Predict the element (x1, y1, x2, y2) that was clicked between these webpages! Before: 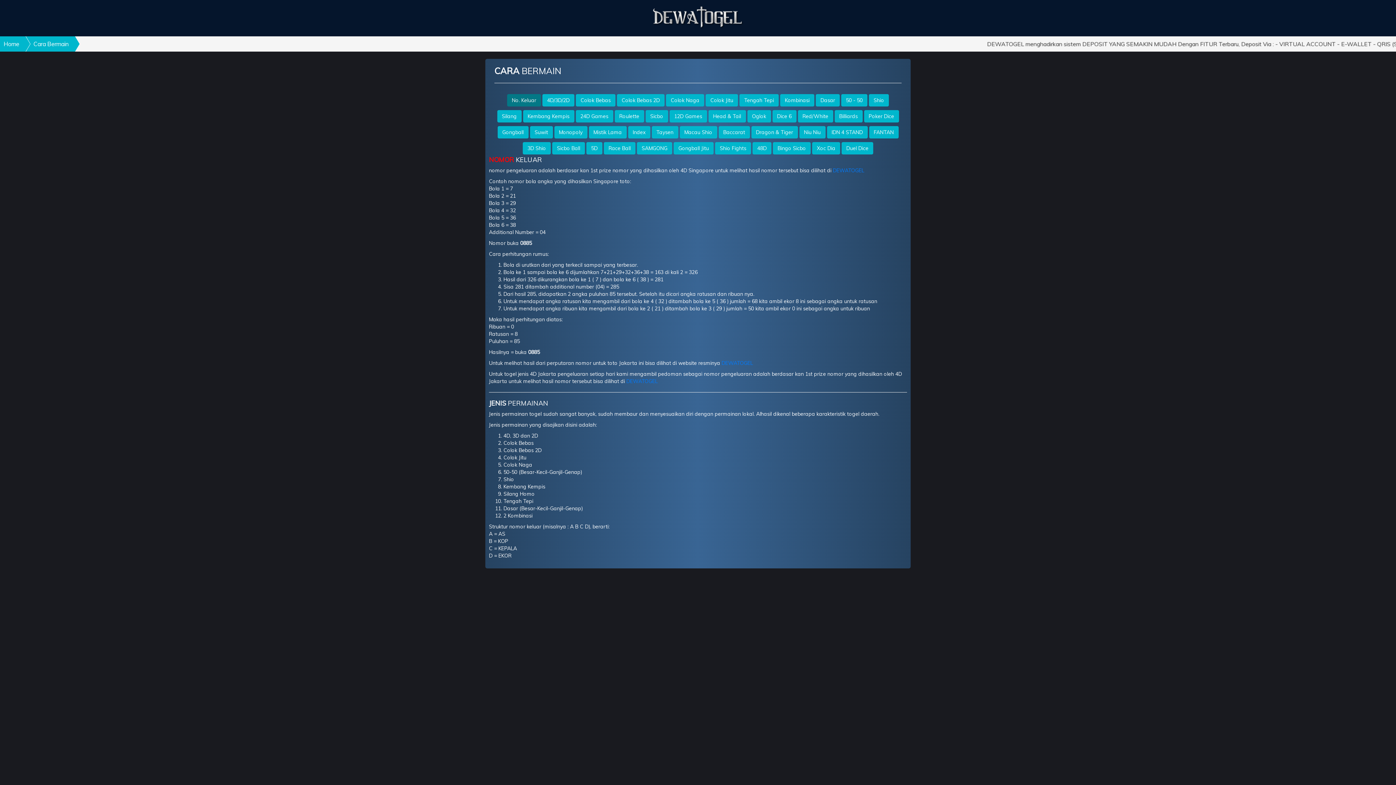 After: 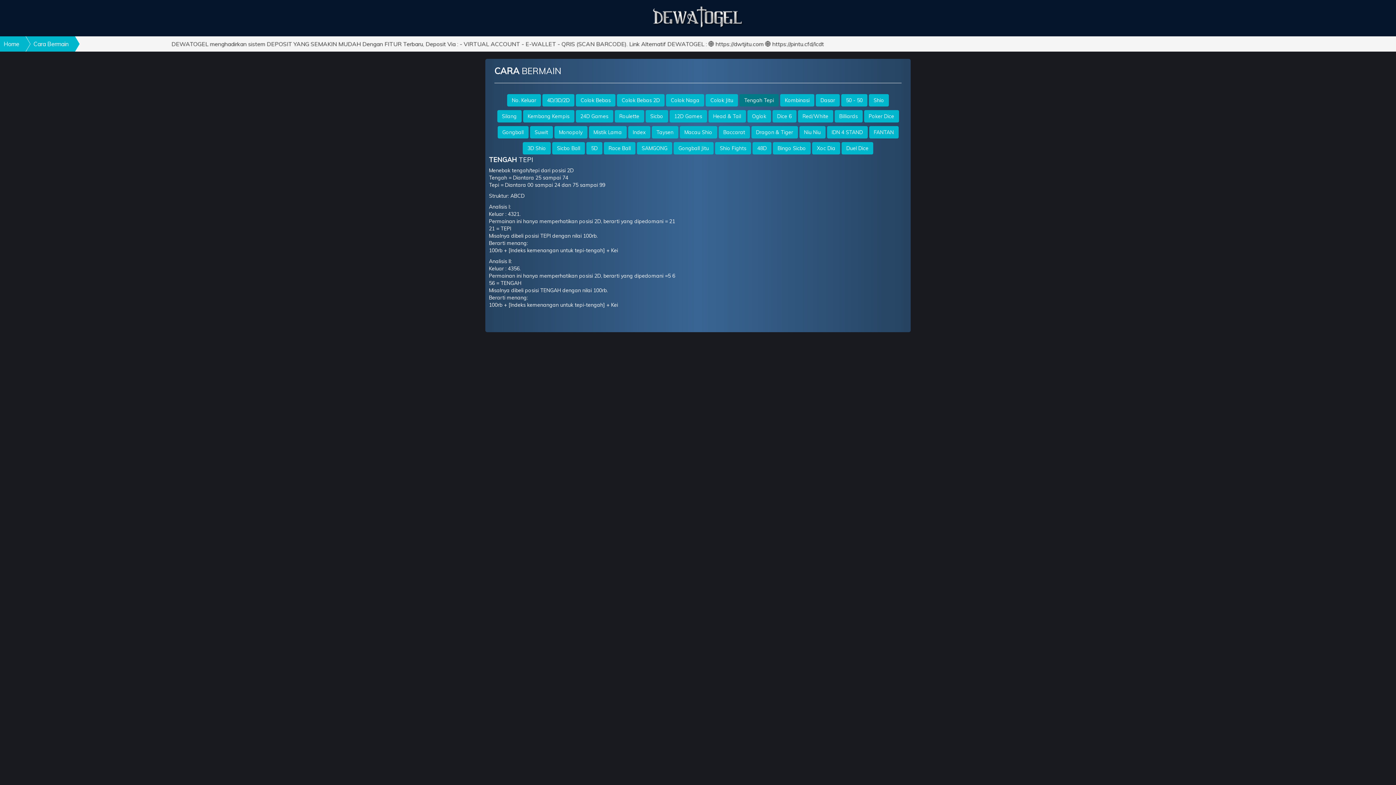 Action: bbox: (739, 94, 778, 106) label: Tengah Tepi